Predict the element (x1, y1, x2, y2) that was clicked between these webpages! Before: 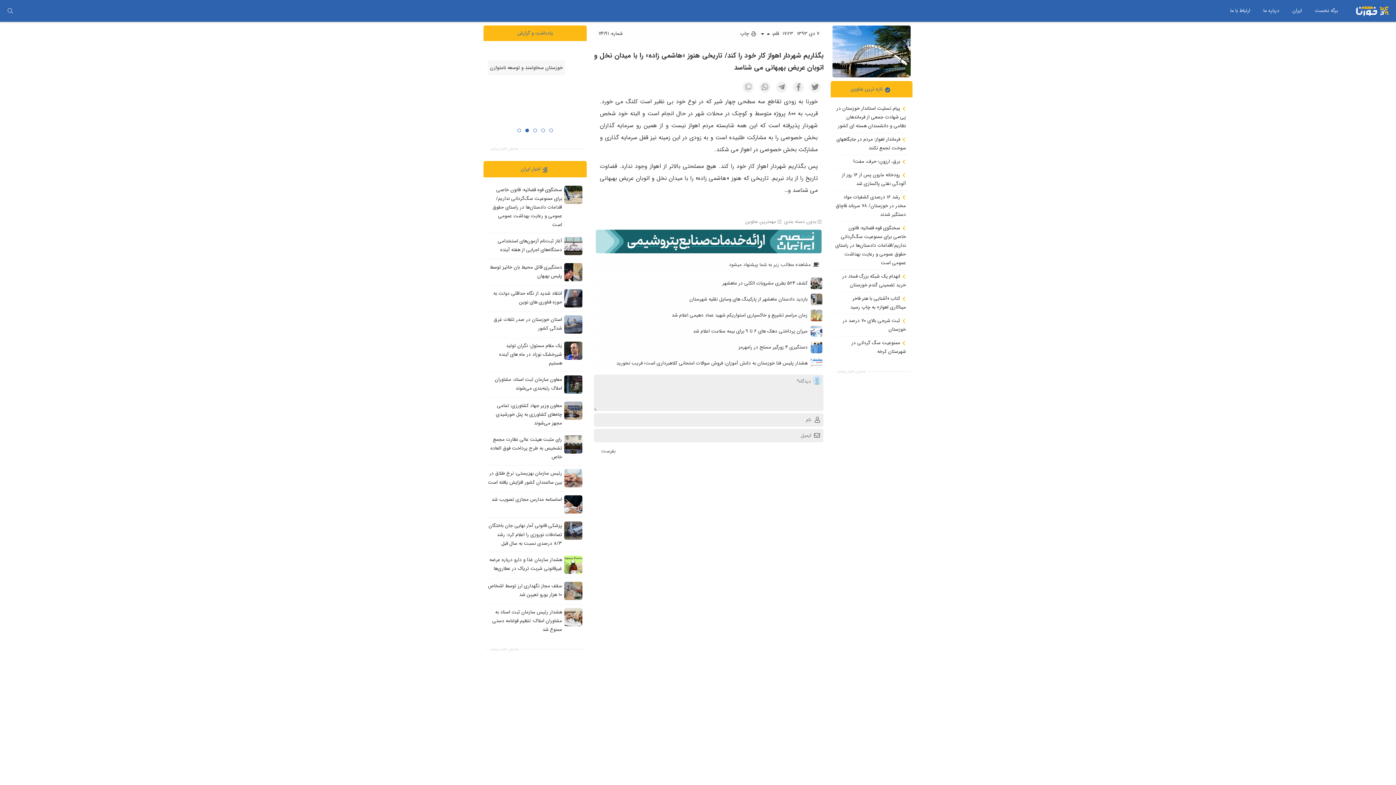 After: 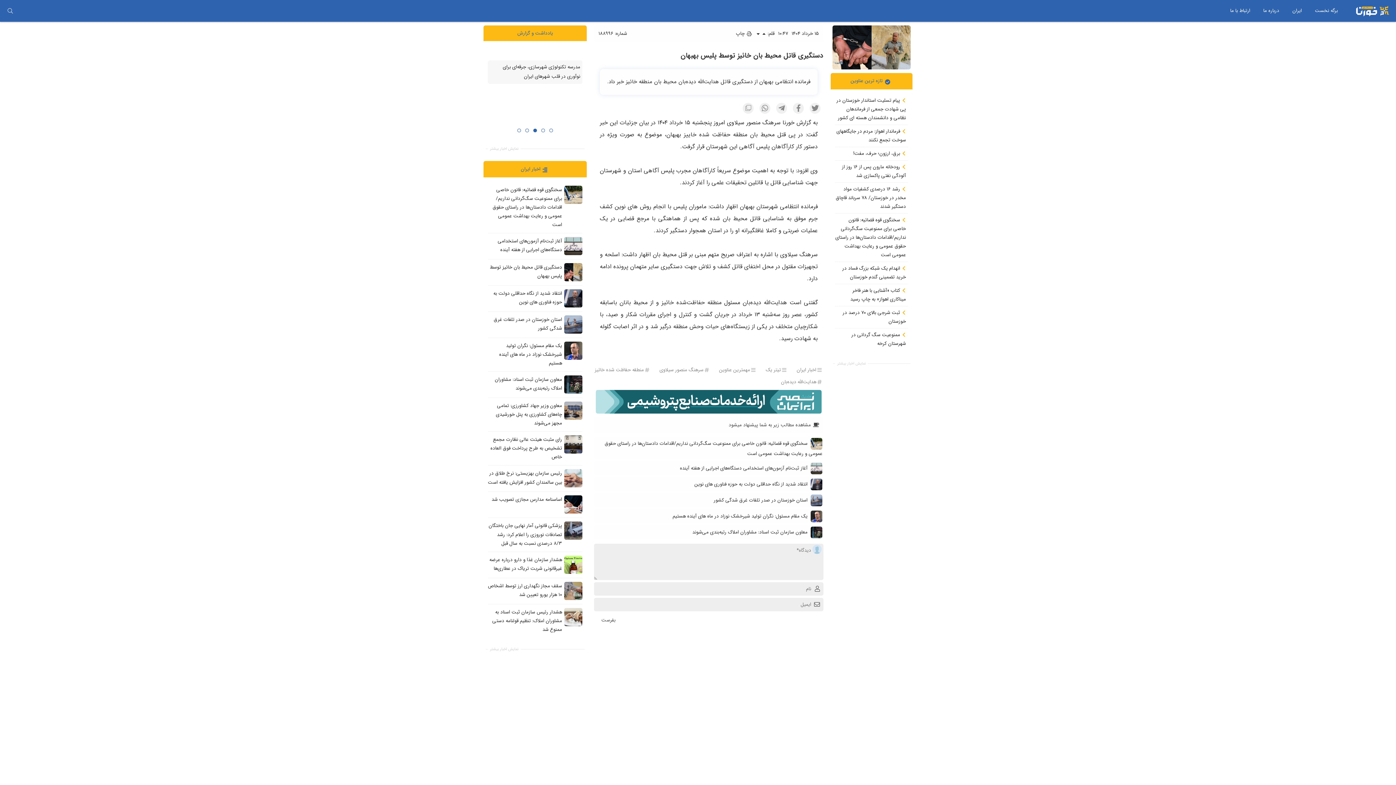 Action: bbox: (564, 263, 582, 281)